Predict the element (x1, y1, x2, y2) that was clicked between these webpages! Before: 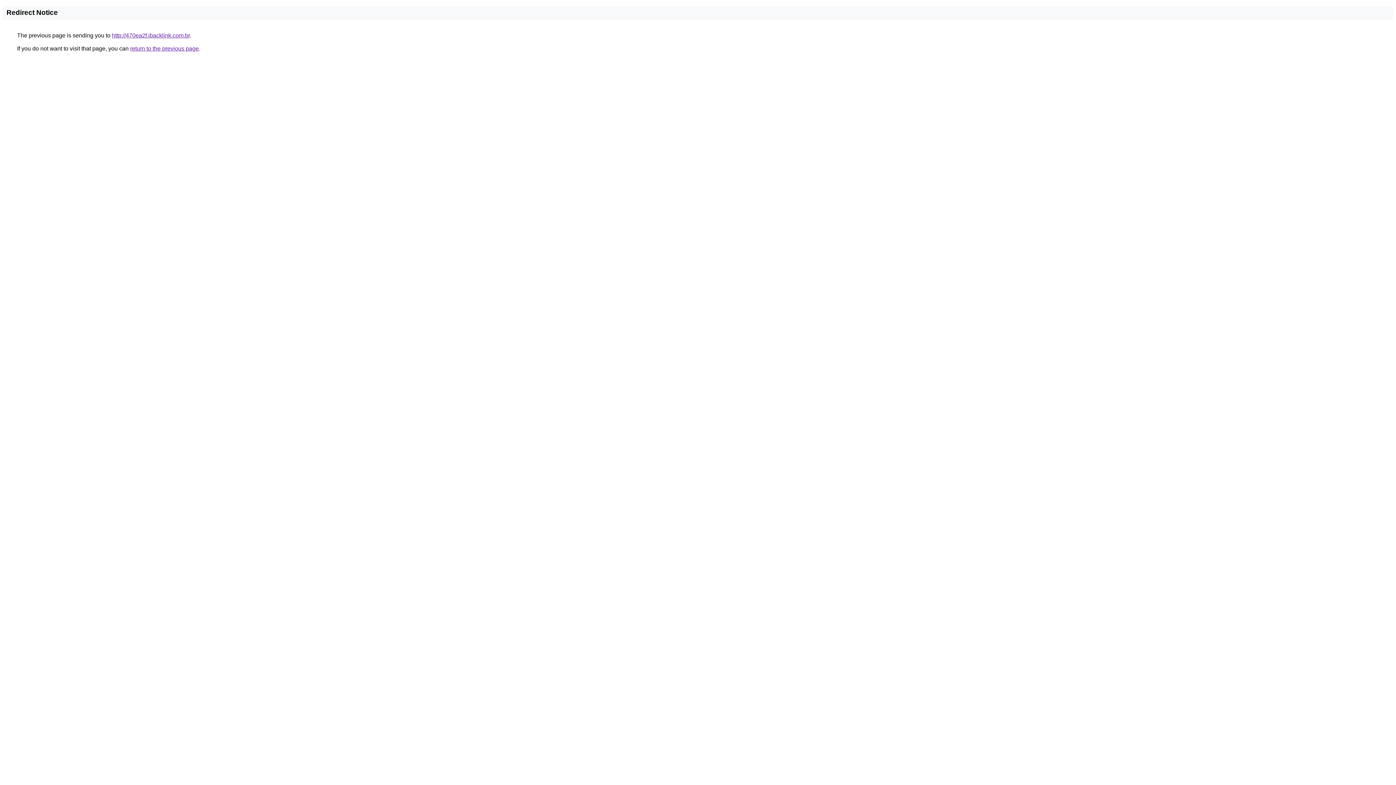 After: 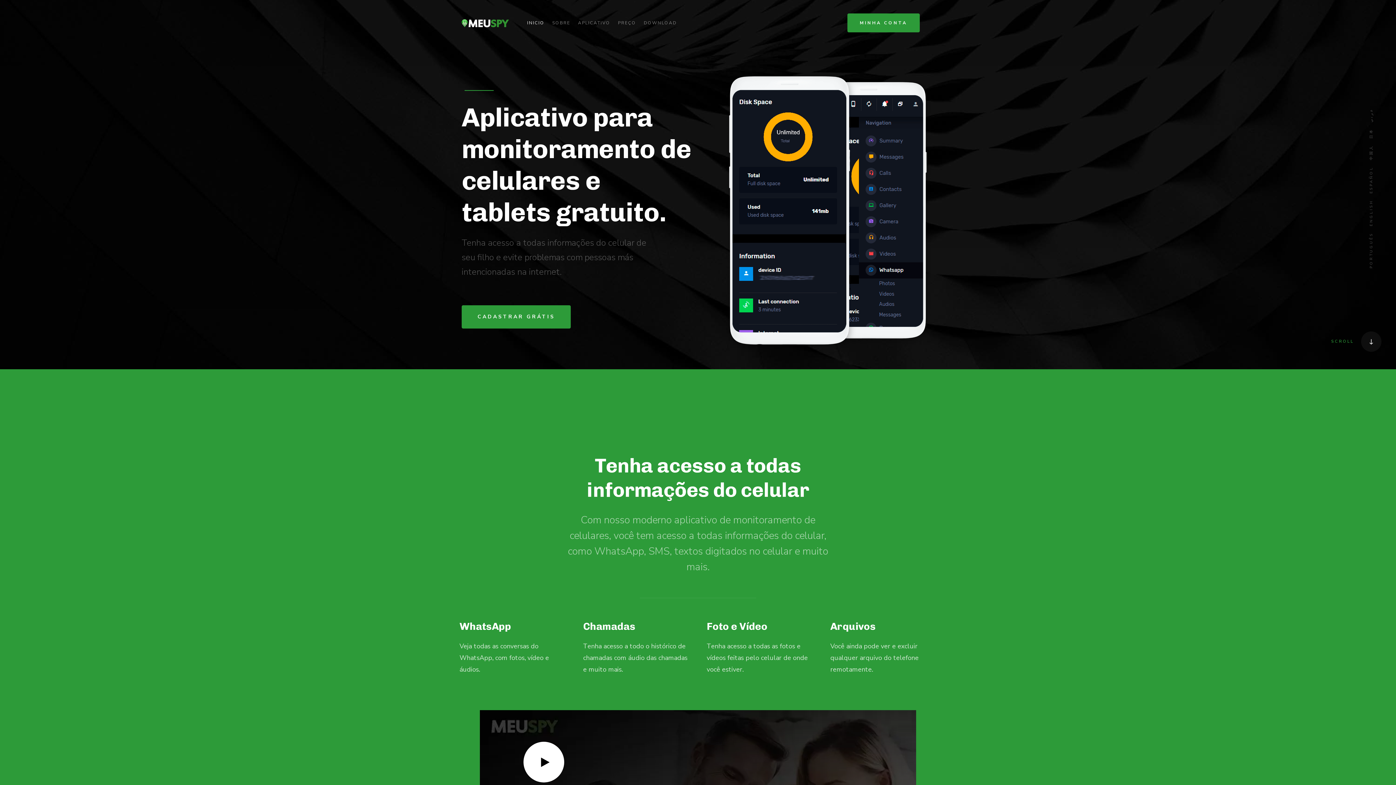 Action: bbox: (112, 32, 189, 38) label: http://470ea2f.ibacklink.com.br